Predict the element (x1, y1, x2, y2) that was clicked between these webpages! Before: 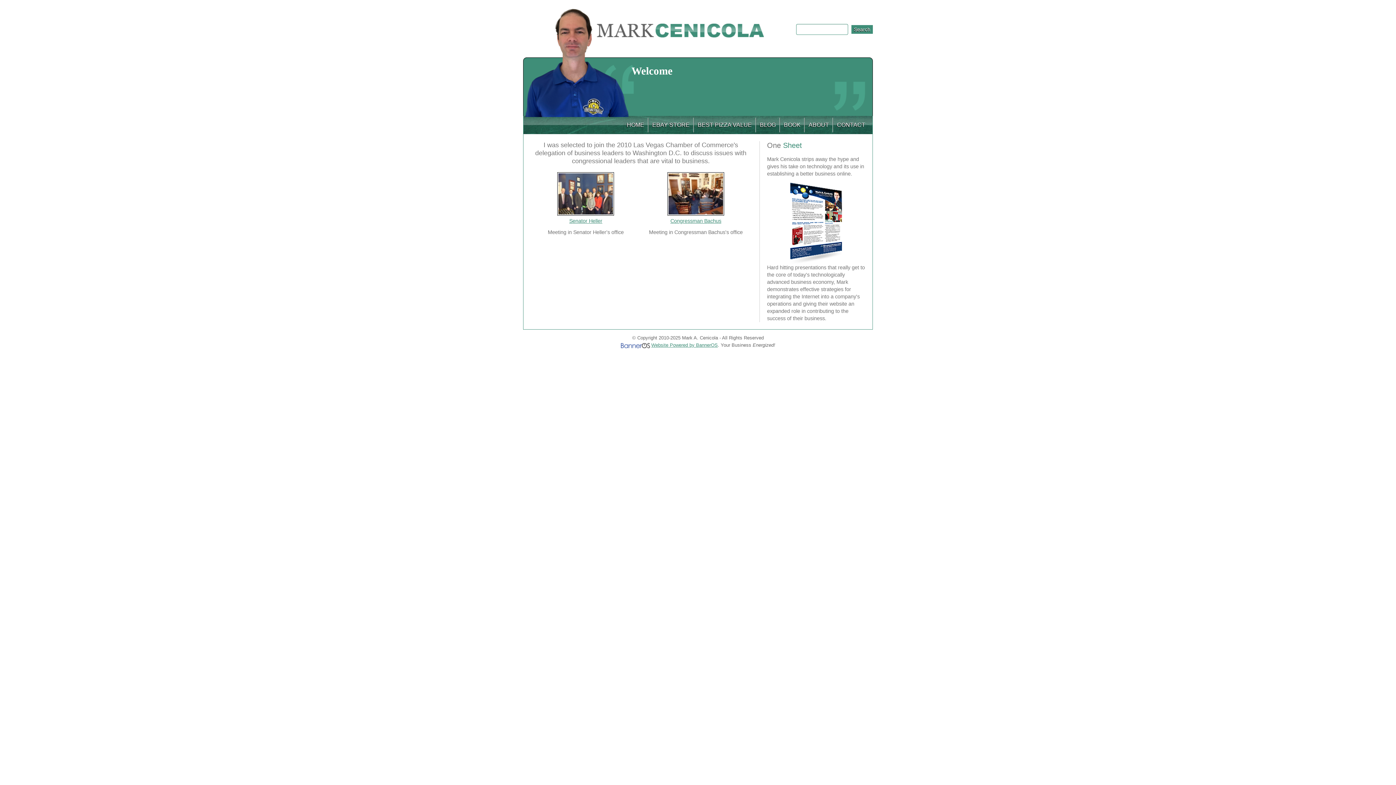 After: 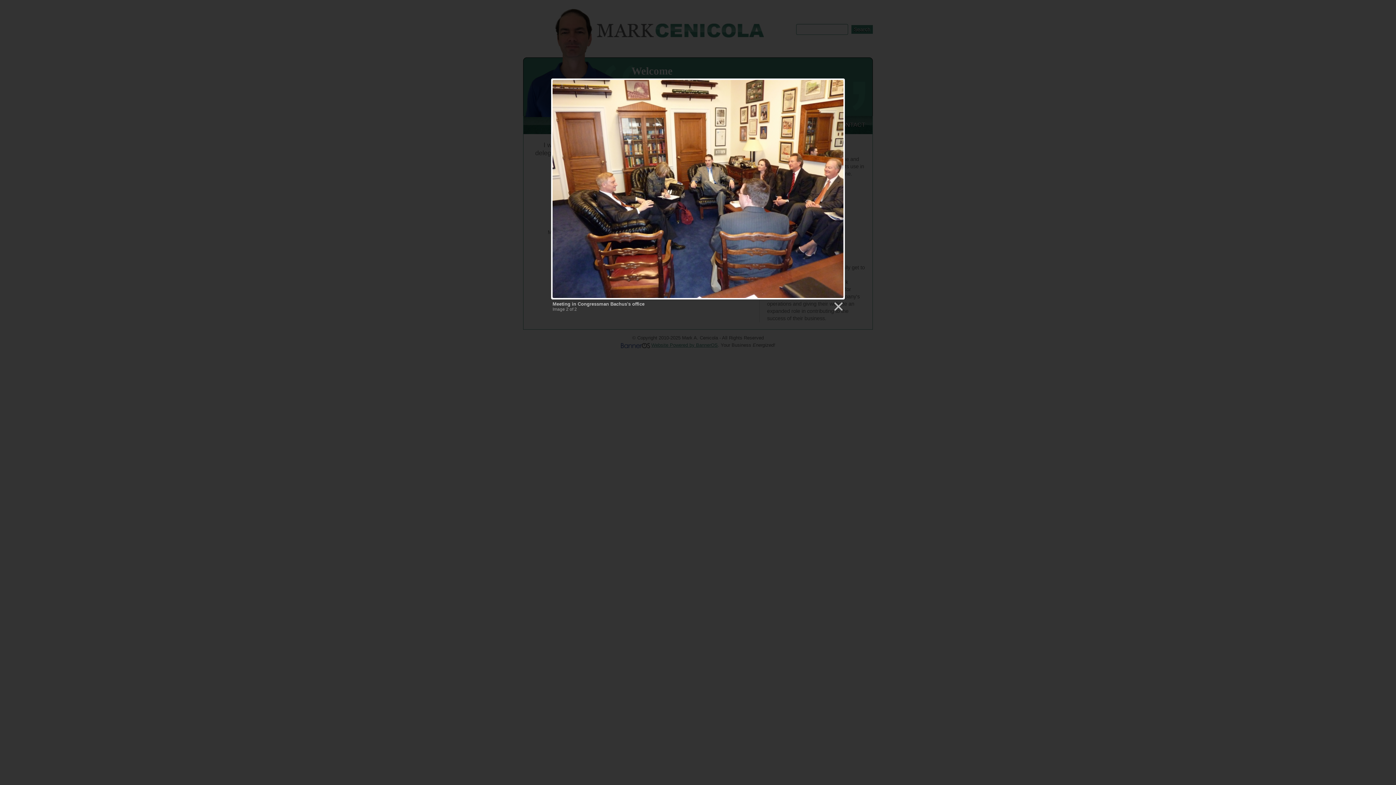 Action: bbox: (667, 190, 724, 196)